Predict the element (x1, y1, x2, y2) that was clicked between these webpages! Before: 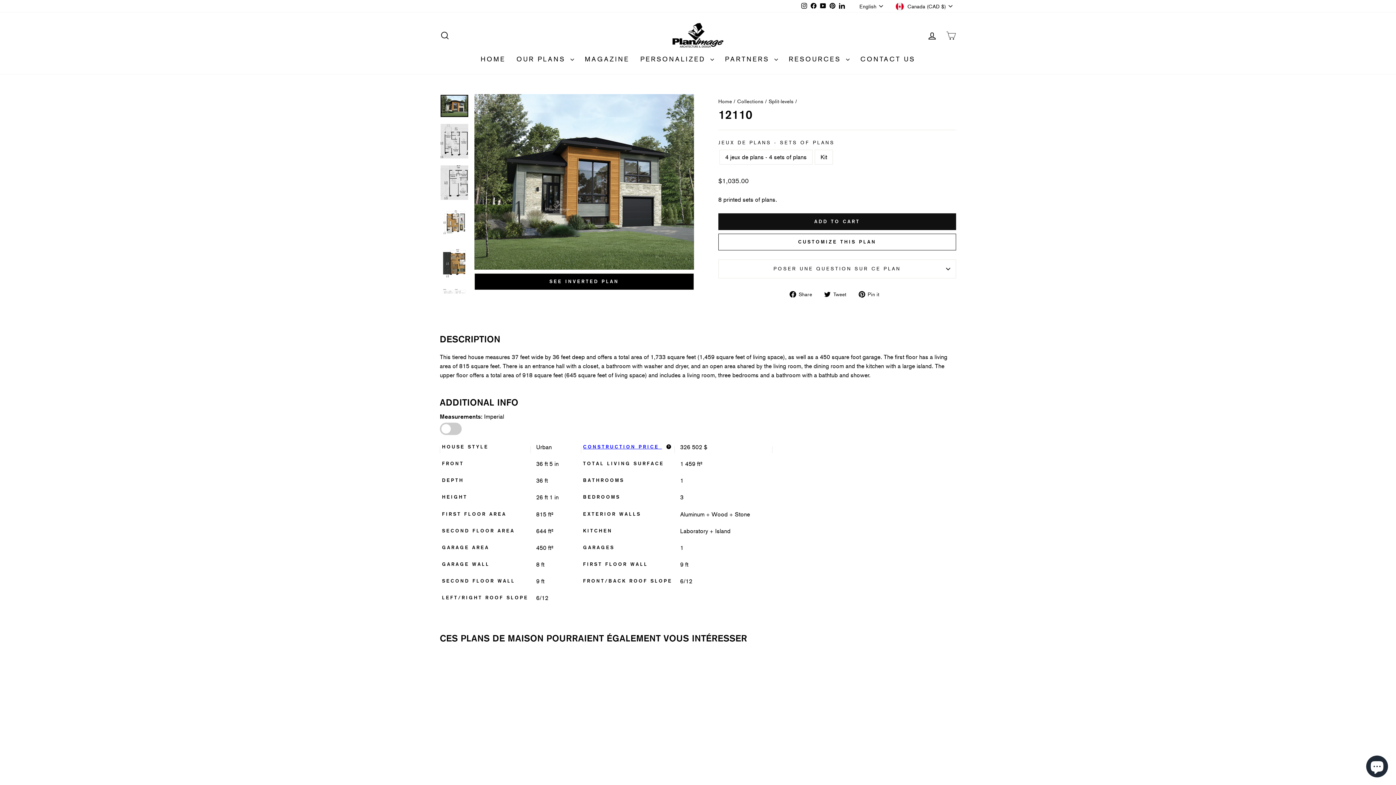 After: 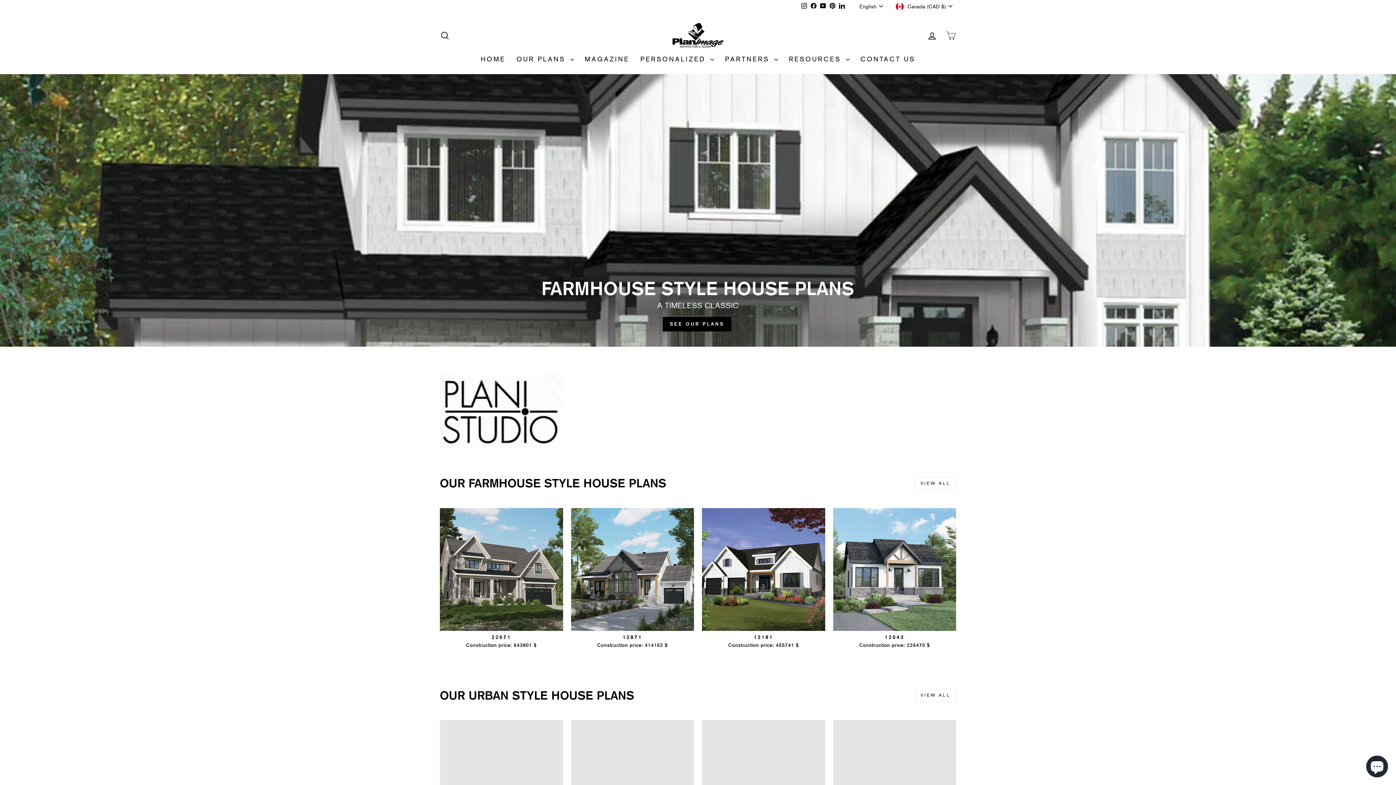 Action: bbox: (672, 23, 723, 47)